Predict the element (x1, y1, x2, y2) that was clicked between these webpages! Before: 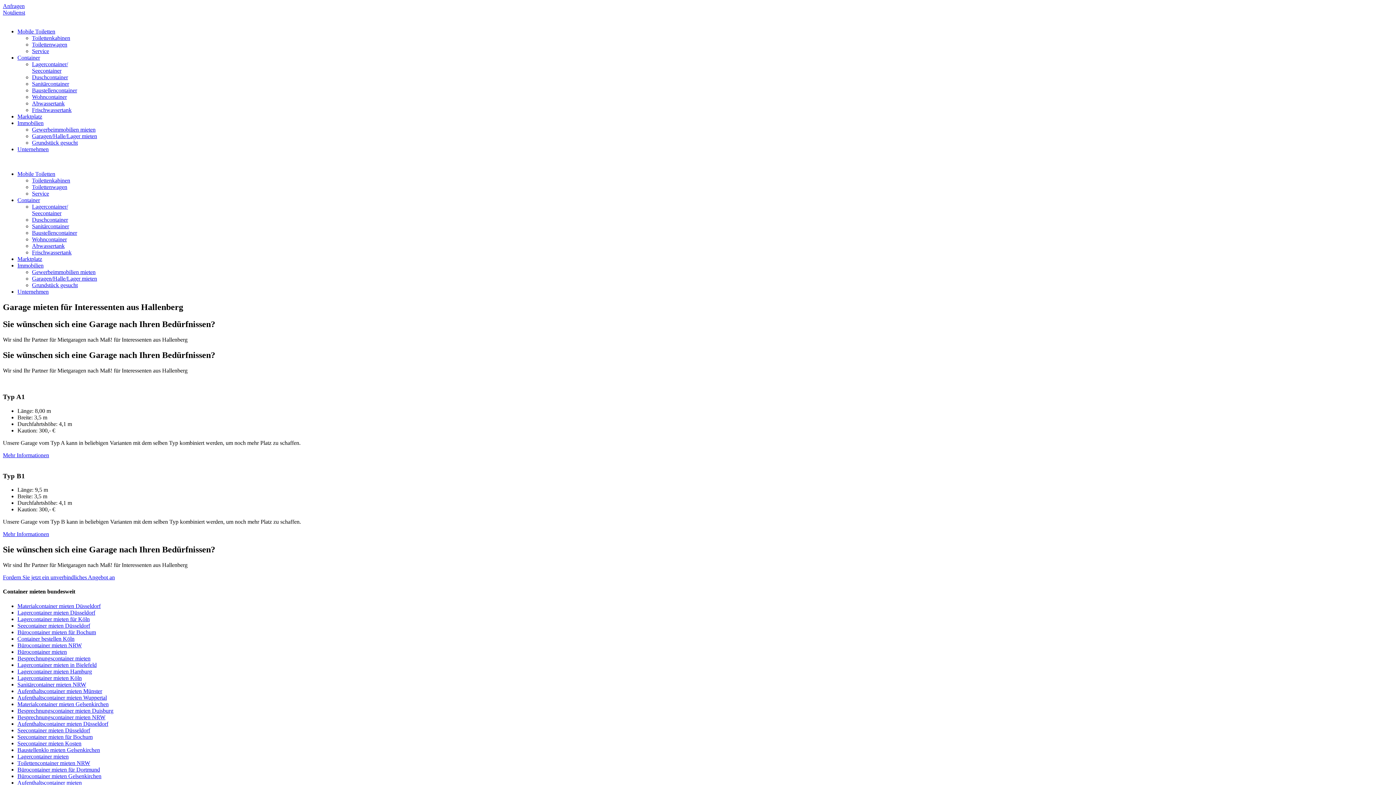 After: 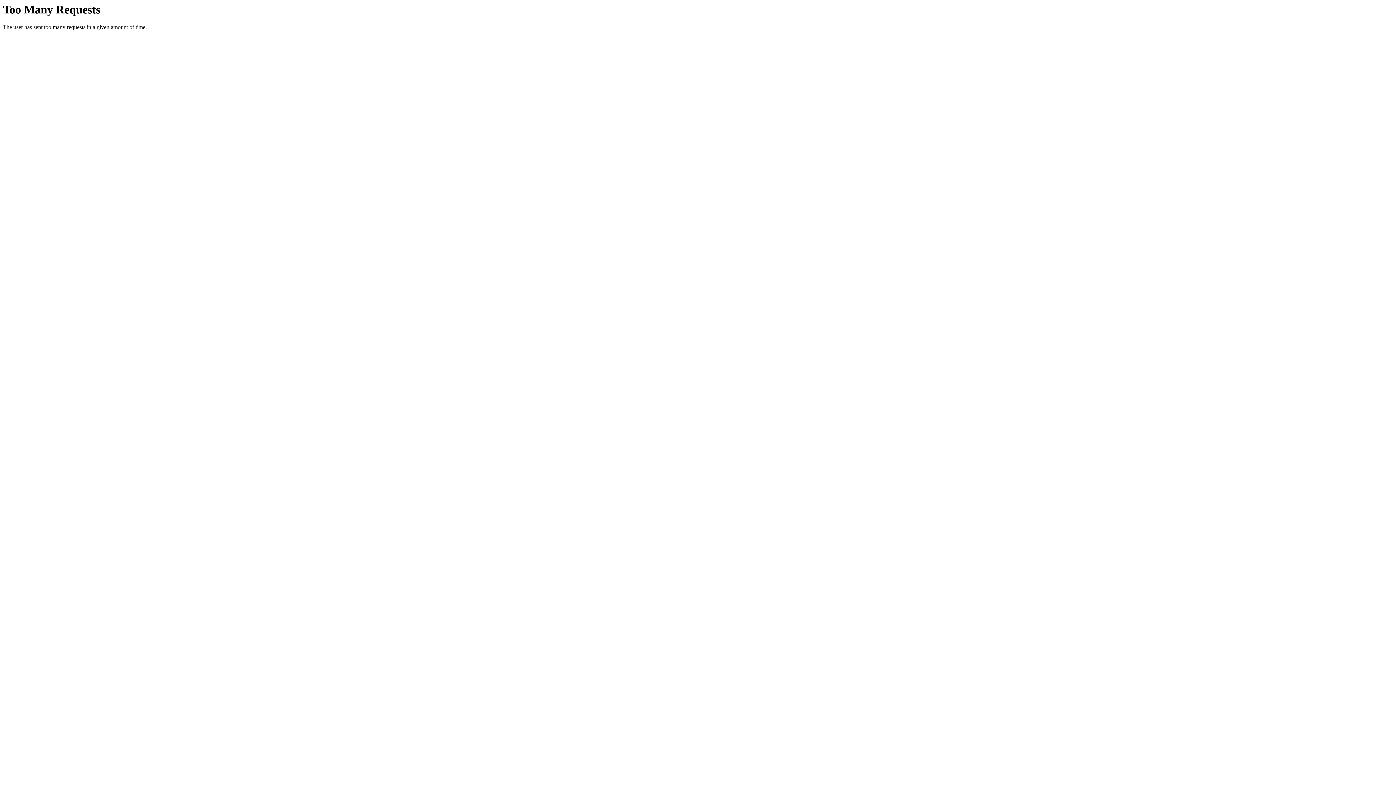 Action: bbox: (2, 574, 114, 580) label: Fordern Sie jetzt ein unverbindliches Angebot an